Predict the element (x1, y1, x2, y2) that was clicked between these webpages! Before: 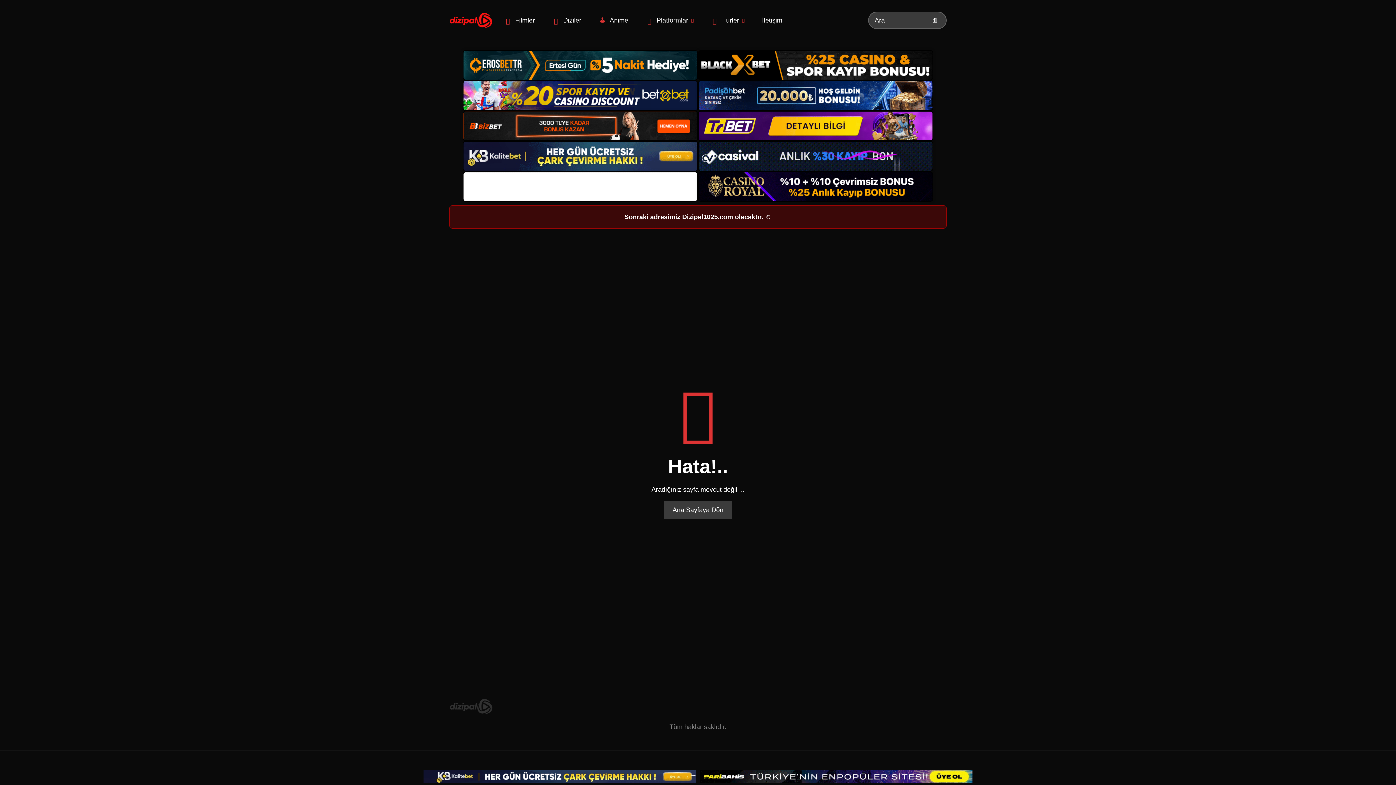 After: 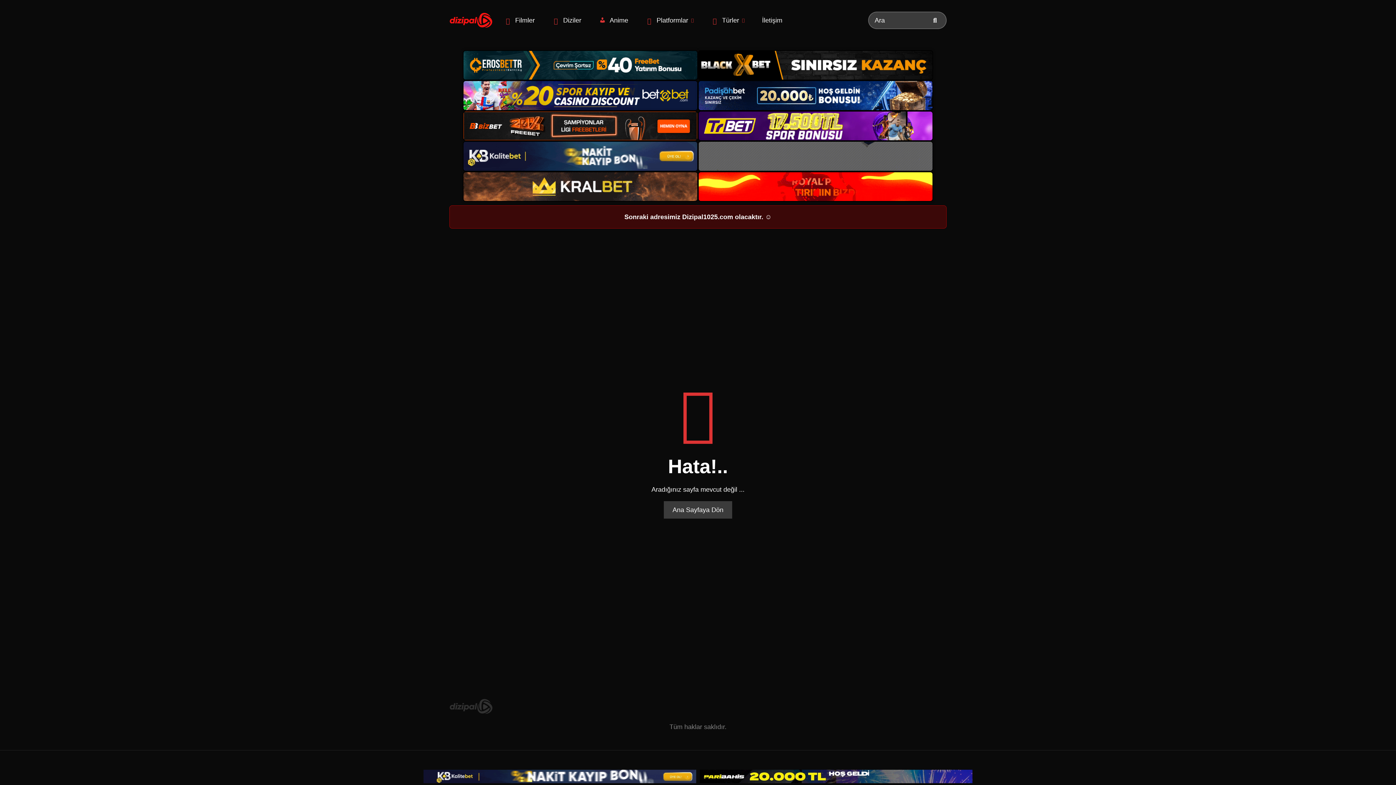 Action: bbox: (462, 110, 698, 141)